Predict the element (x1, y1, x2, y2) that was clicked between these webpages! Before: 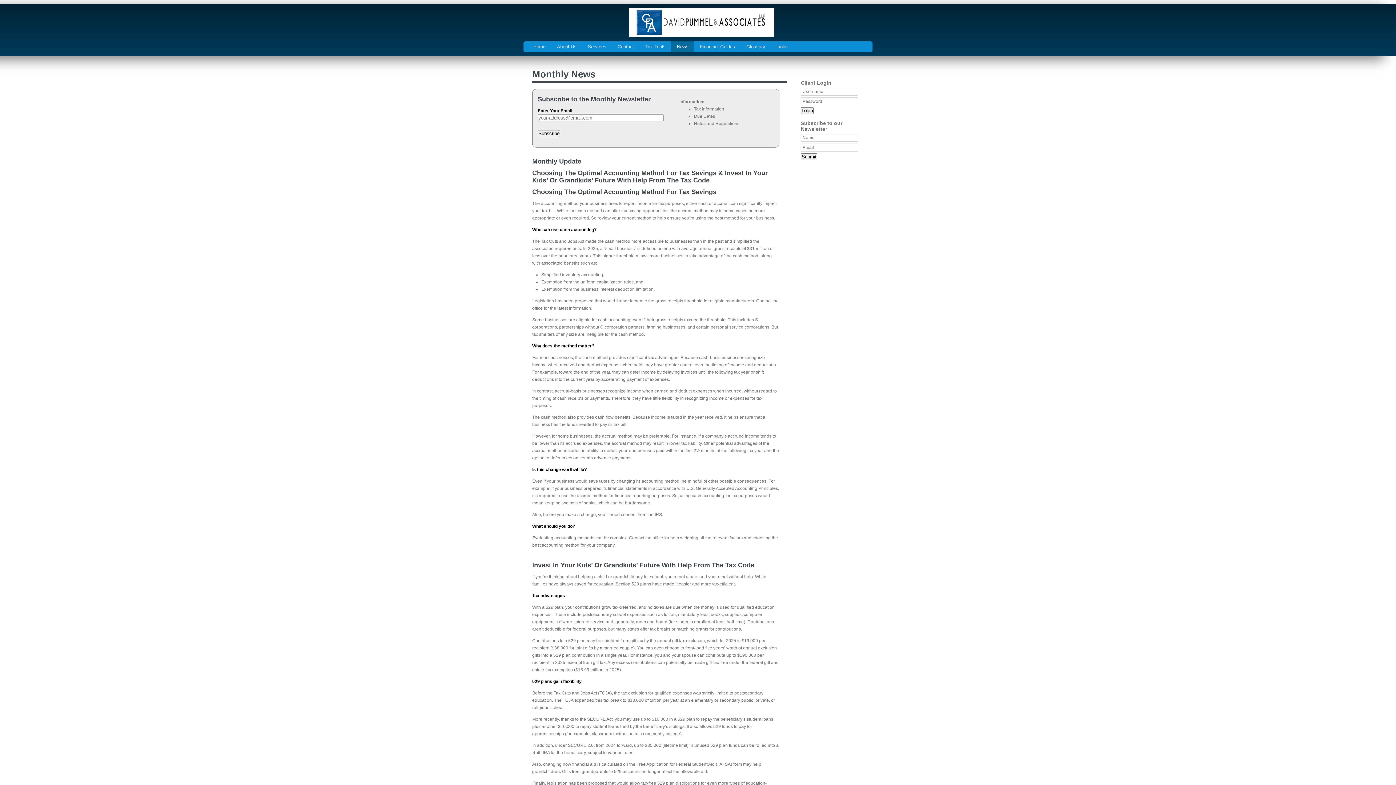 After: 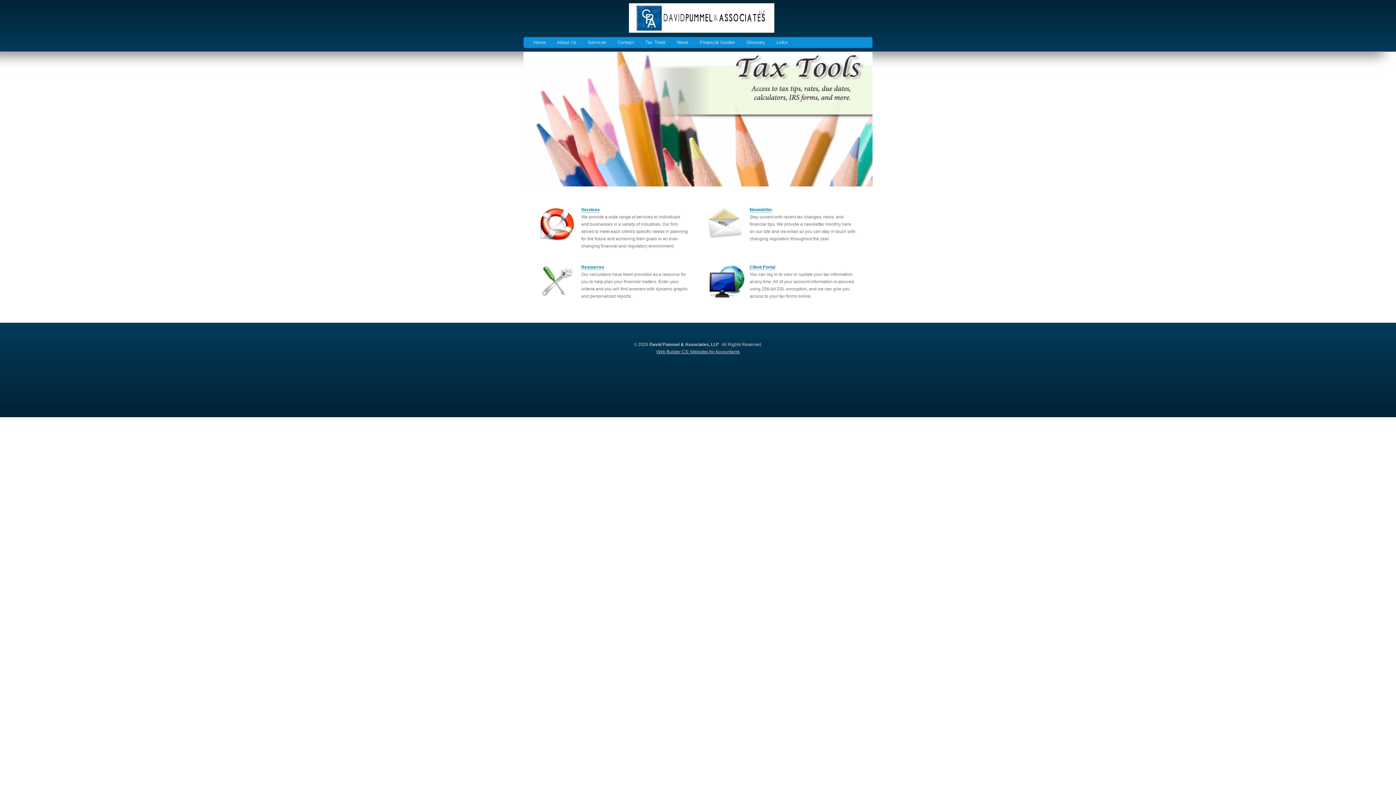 Action: bbox: (523, 28, 774, 39)